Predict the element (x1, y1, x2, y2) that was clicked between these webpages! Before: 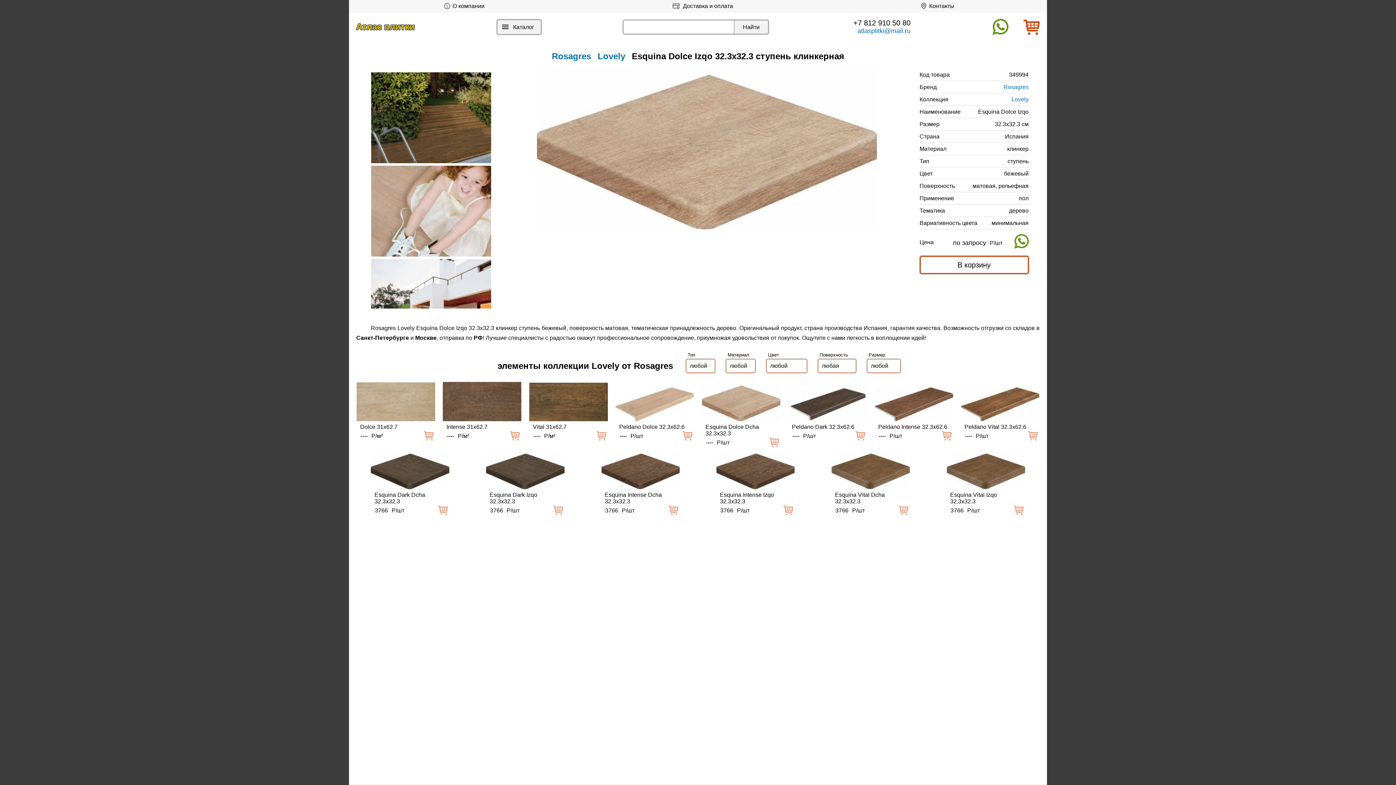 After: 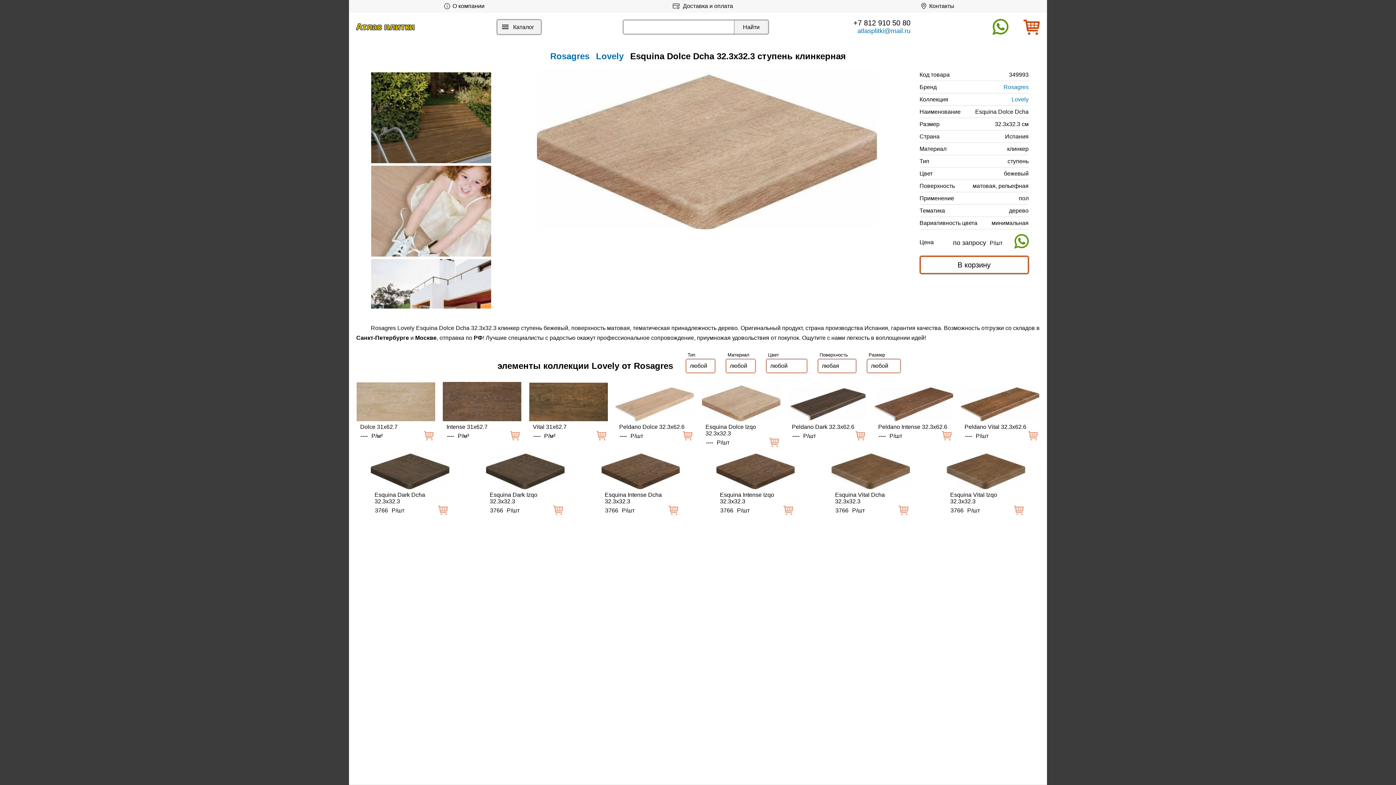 Action: bbox: (702, 381, 780, 449) label: Esquina Dolce Dcha 32.3x32.3
----Р/шт